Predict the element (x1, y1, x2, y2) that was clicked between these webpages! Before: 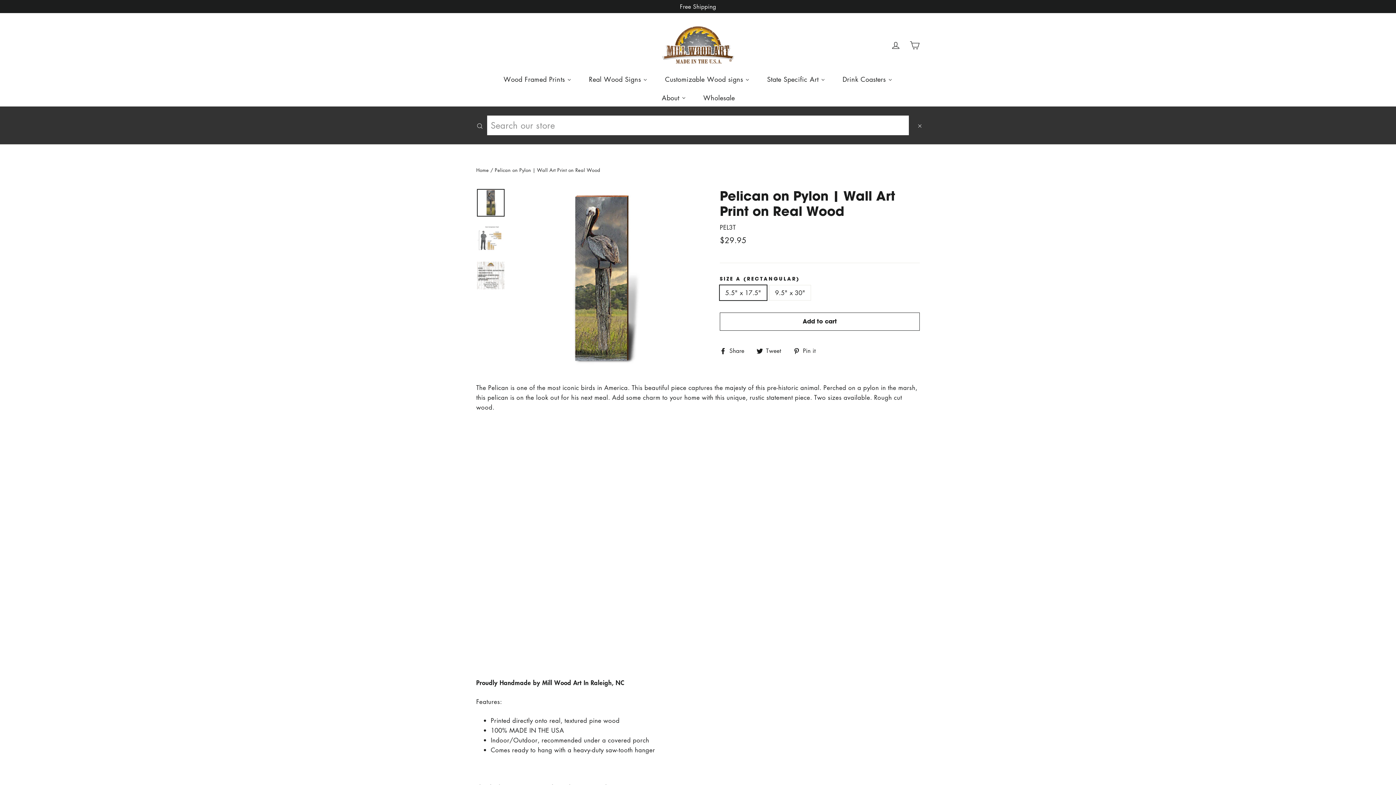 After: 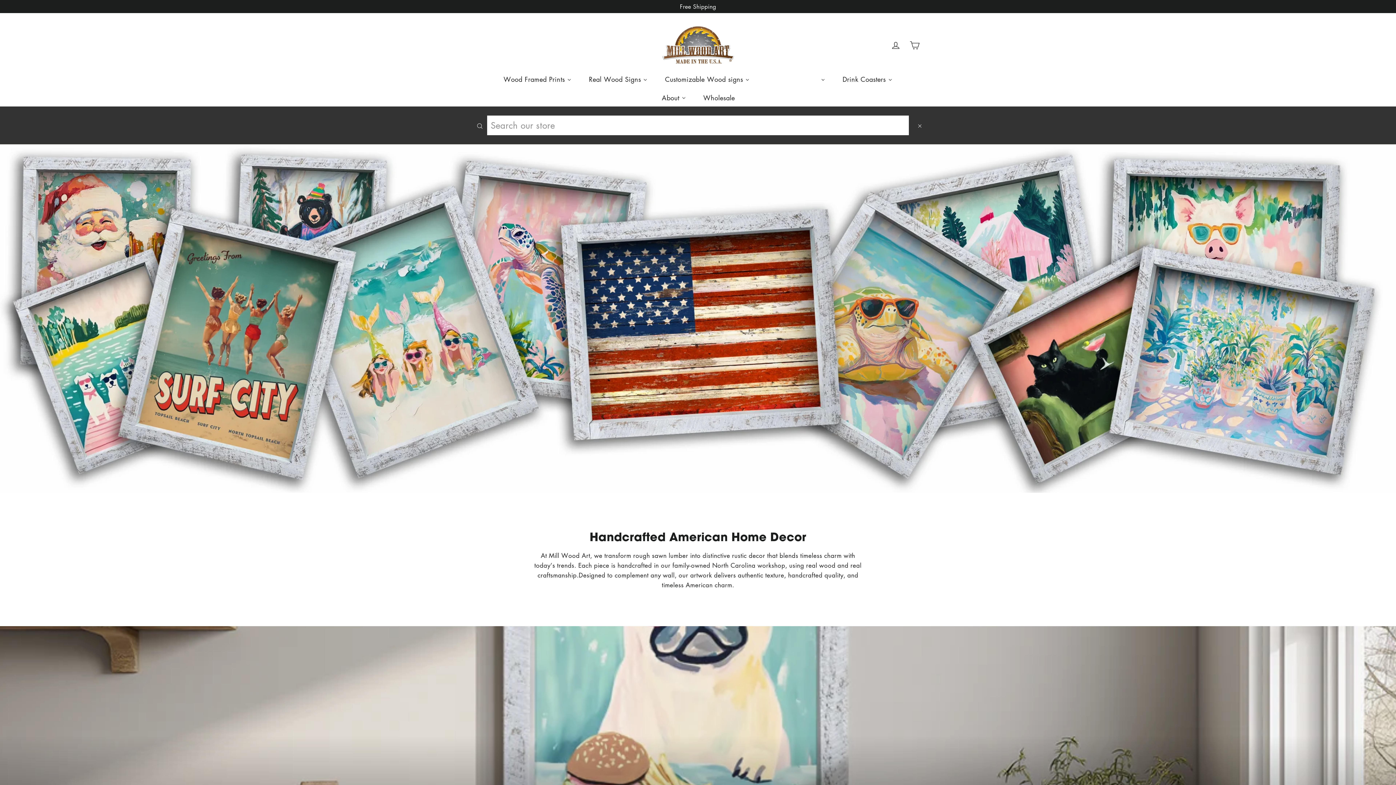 Action: label: Home bbox: (476, 166, 488, 173)